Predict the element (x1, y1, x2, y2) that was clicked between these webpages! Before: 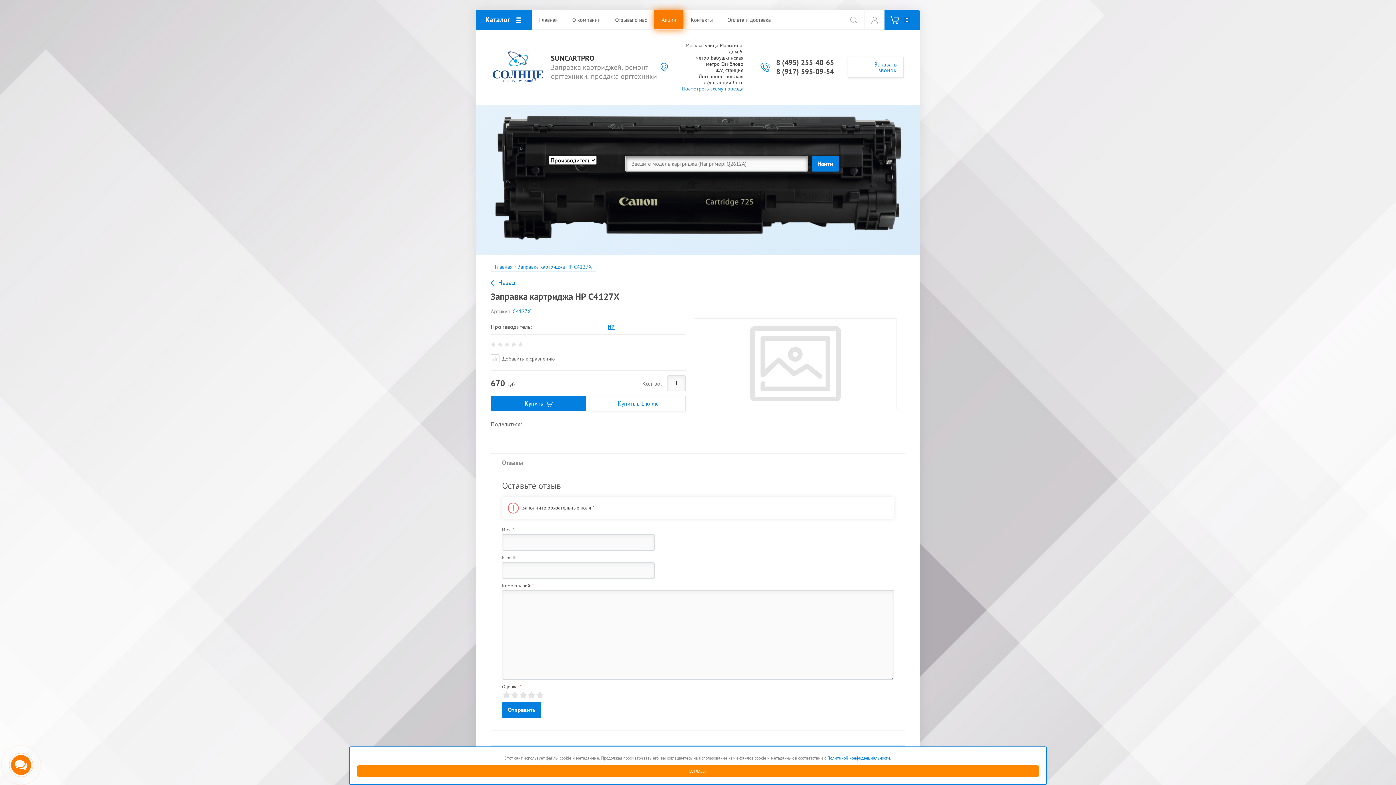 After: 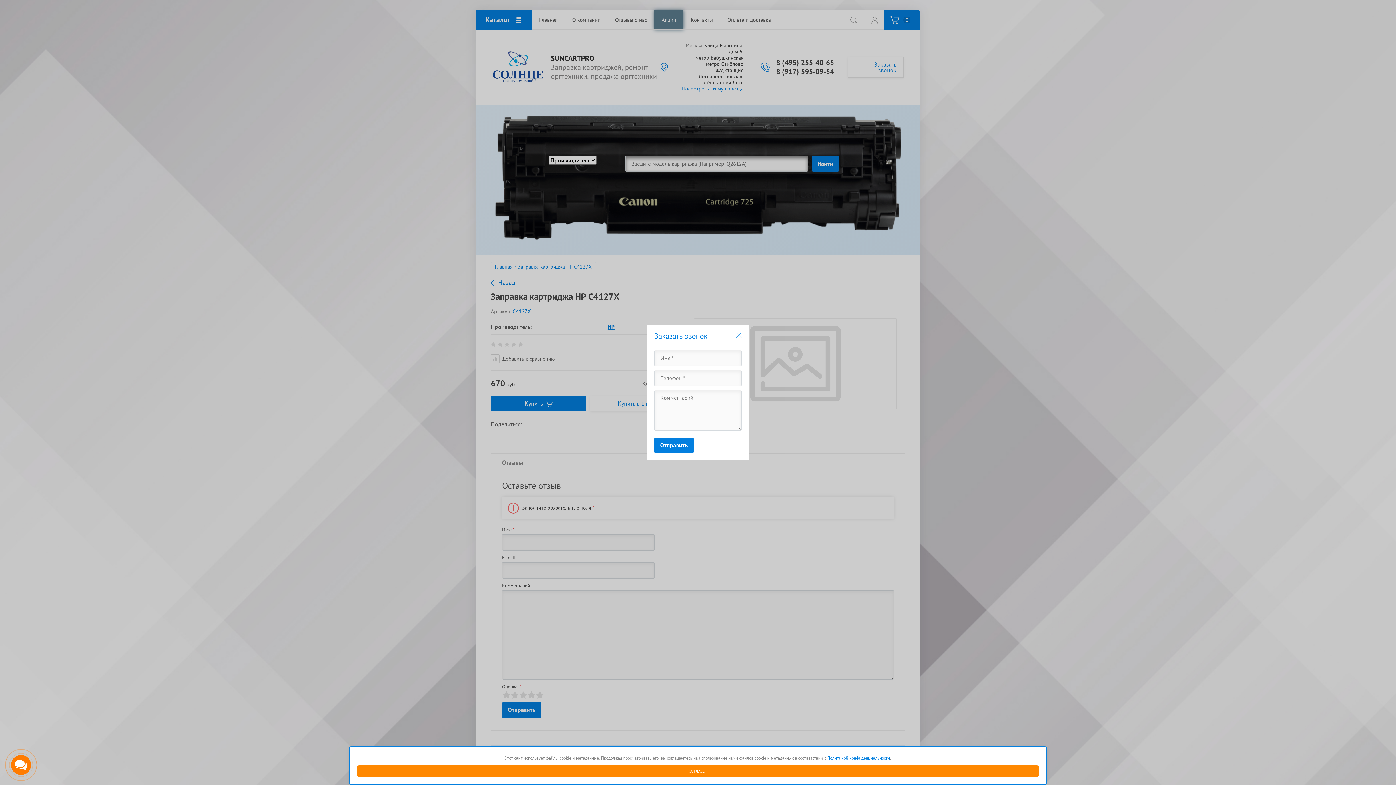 Action: label: Заказать звонок bbox: (848, 56, 904, 77)